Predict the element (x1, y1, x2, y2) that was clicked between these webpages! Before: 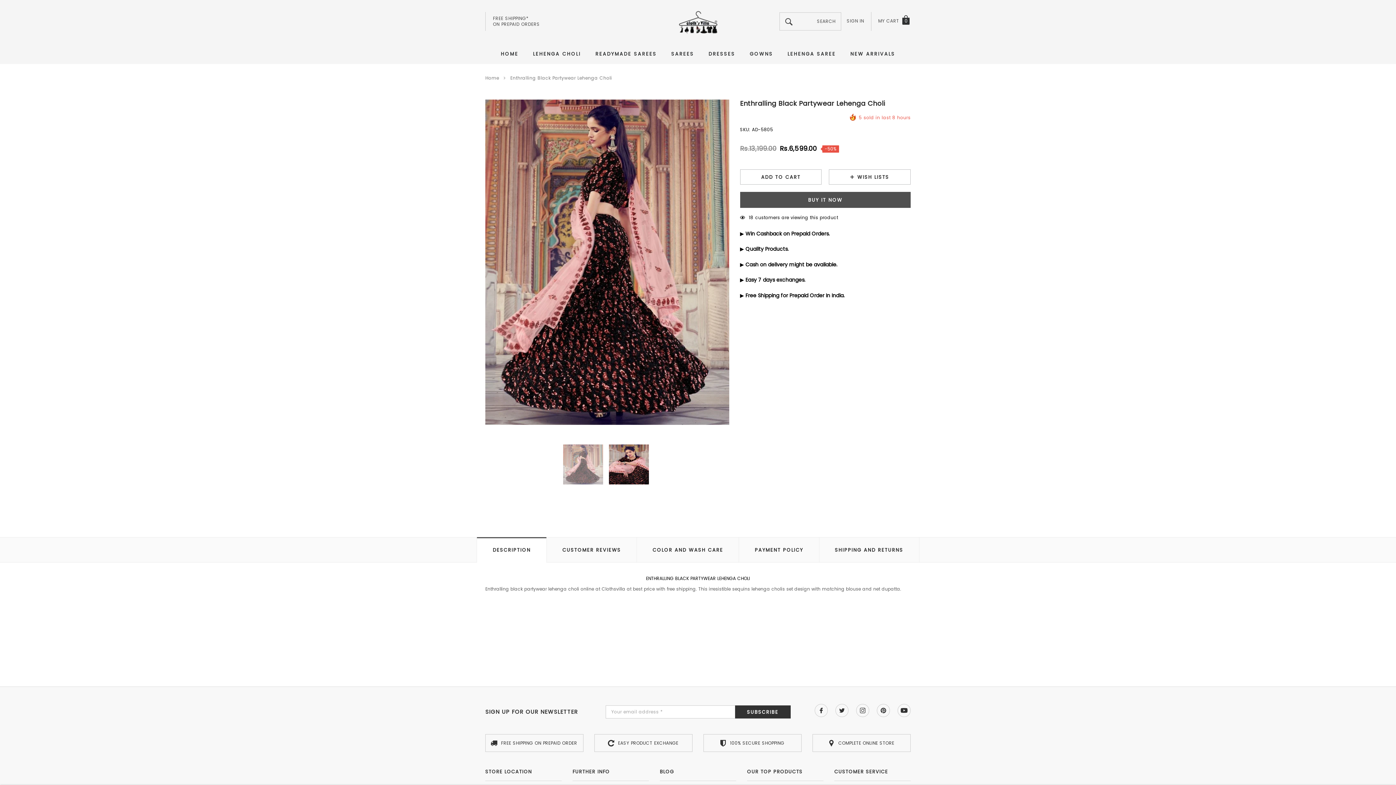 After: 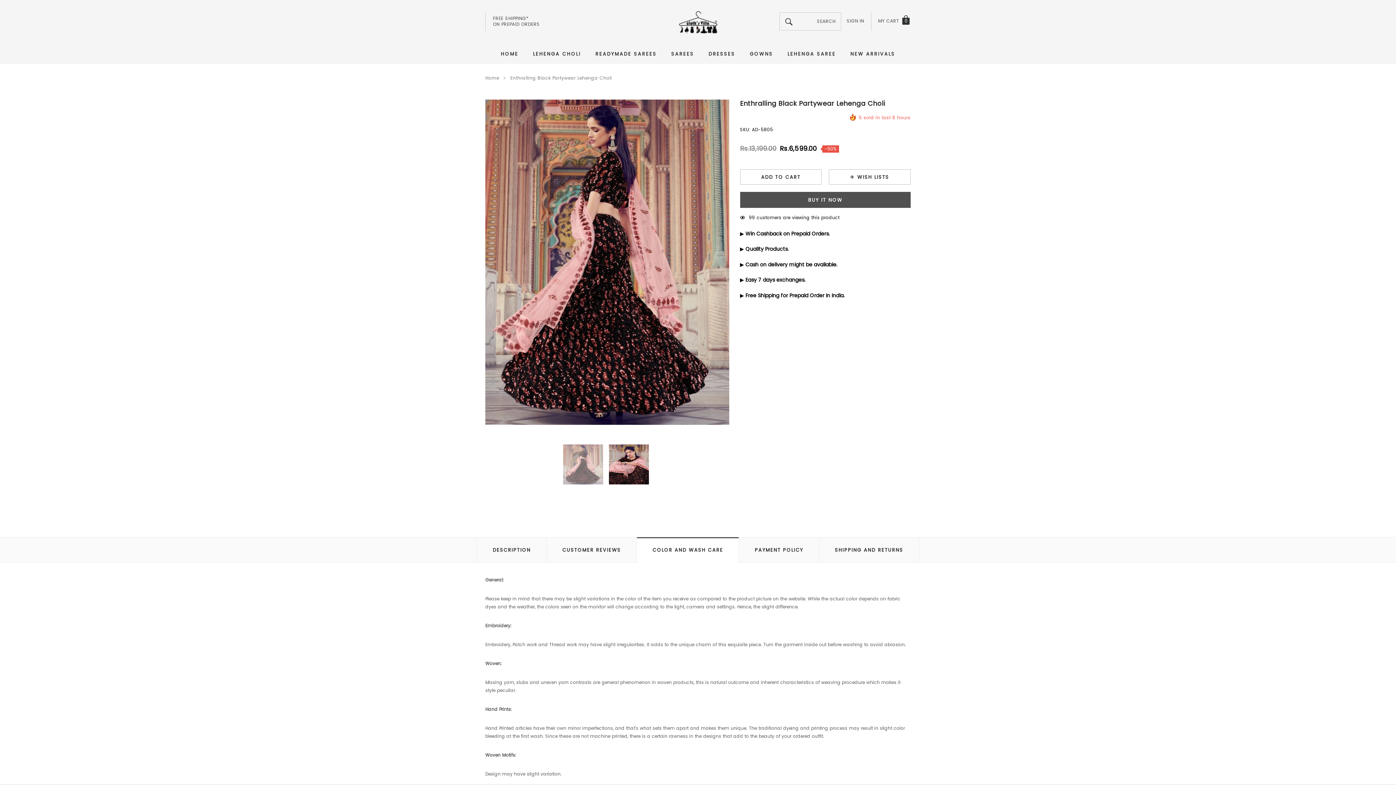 Action: label: COLOR AND WASH CARE bbox: (637, 537, 739, 562)